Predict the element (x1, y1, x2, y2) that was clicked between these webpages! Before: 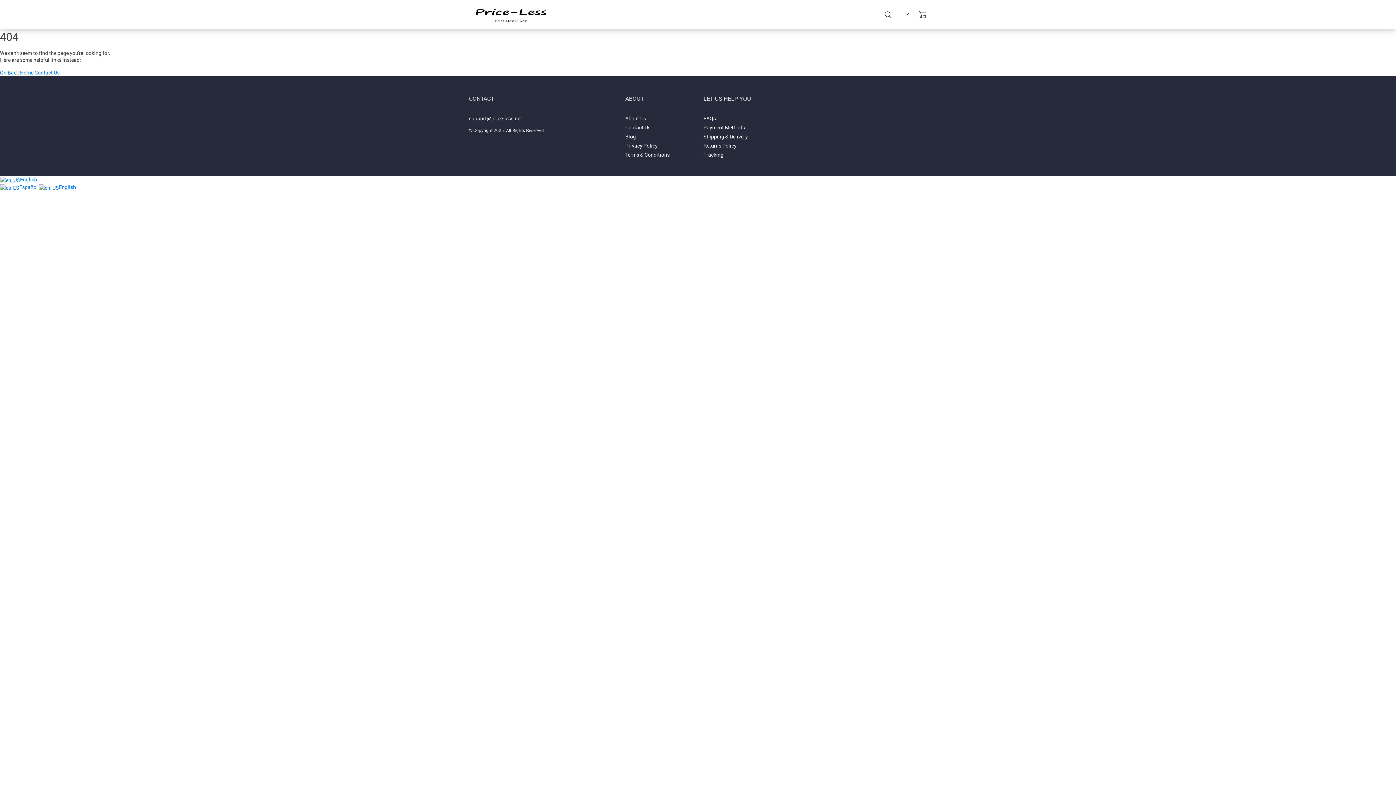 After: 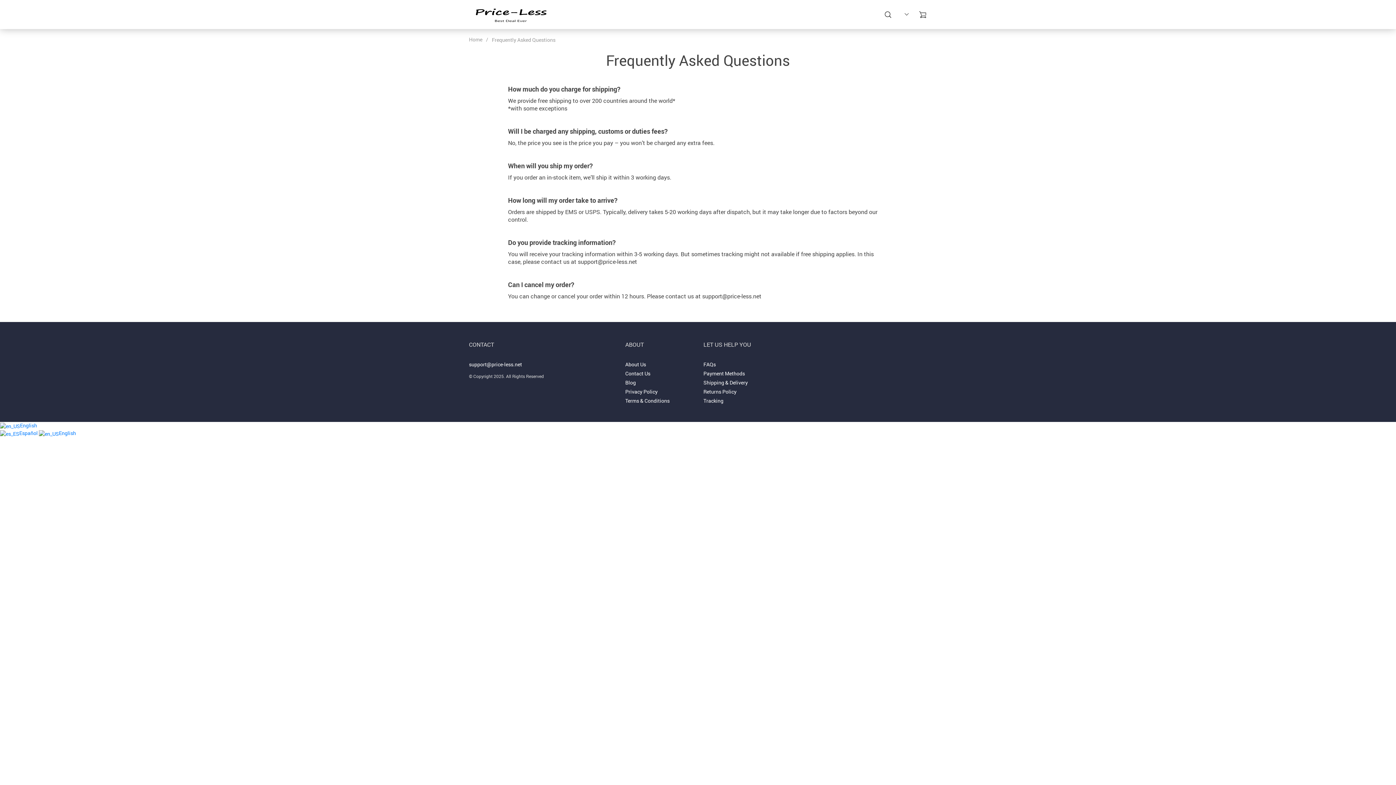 Action: bbox: (703, 114, 716, 122) label: FAQs